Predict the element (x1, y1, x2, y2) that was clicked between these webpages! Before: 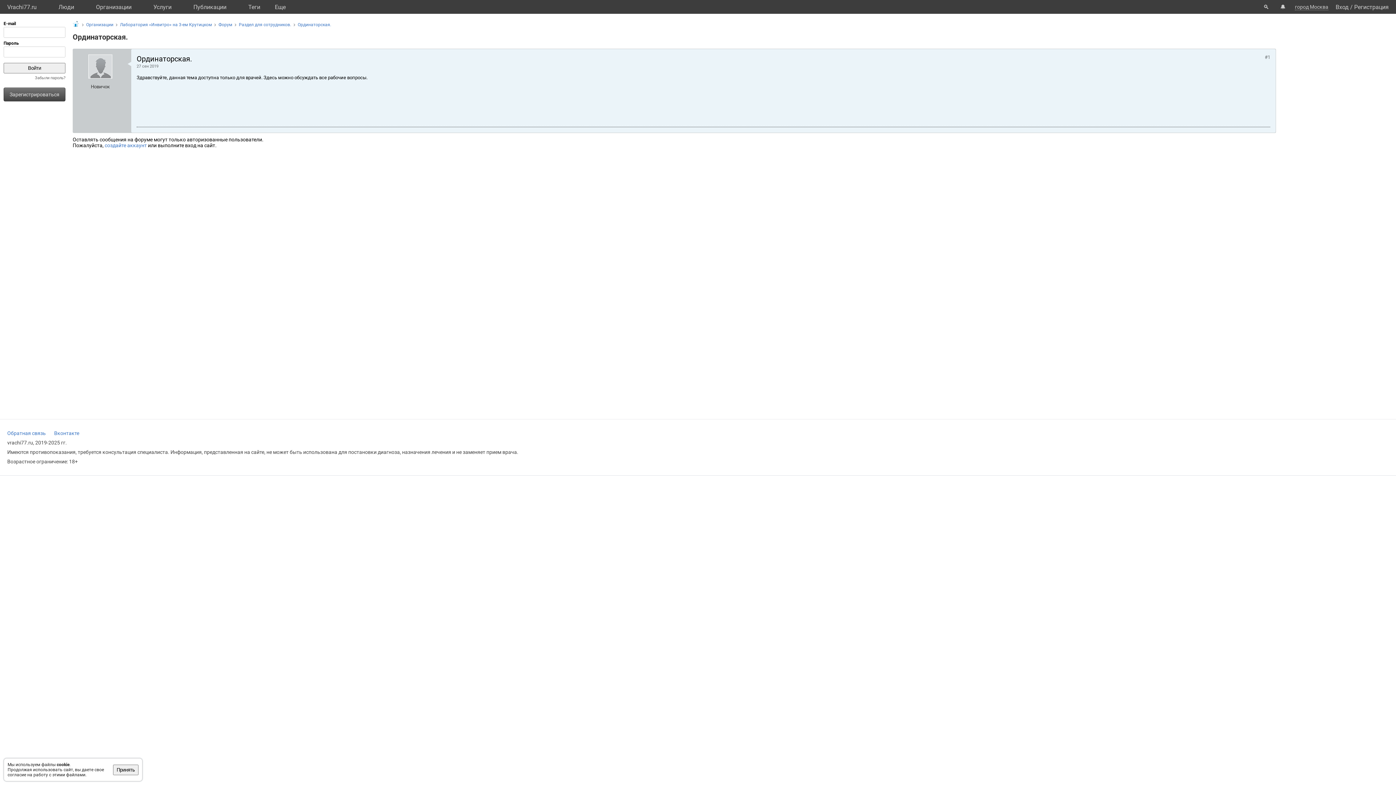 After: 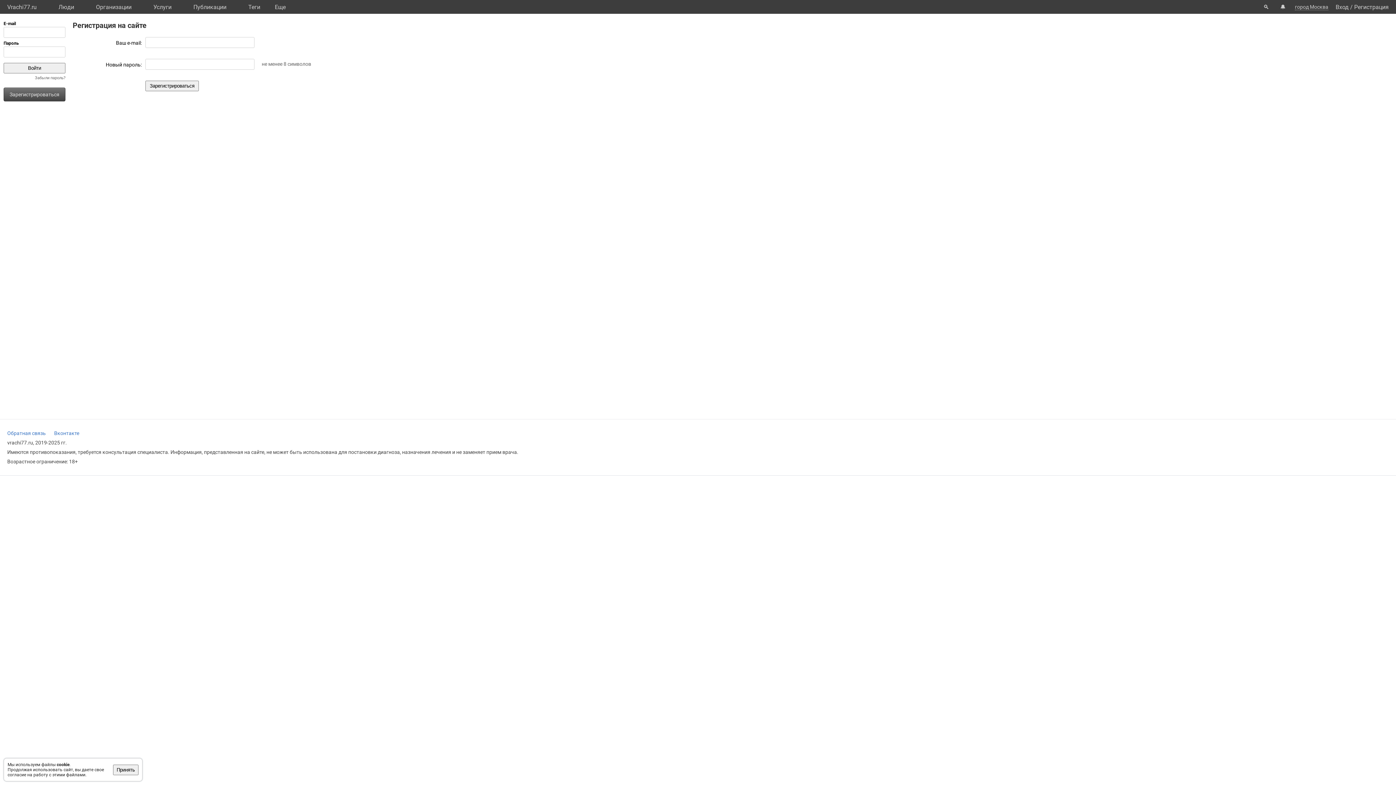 Action: label: Зарегистрироваться bbox: (3, 87, 65, 101)